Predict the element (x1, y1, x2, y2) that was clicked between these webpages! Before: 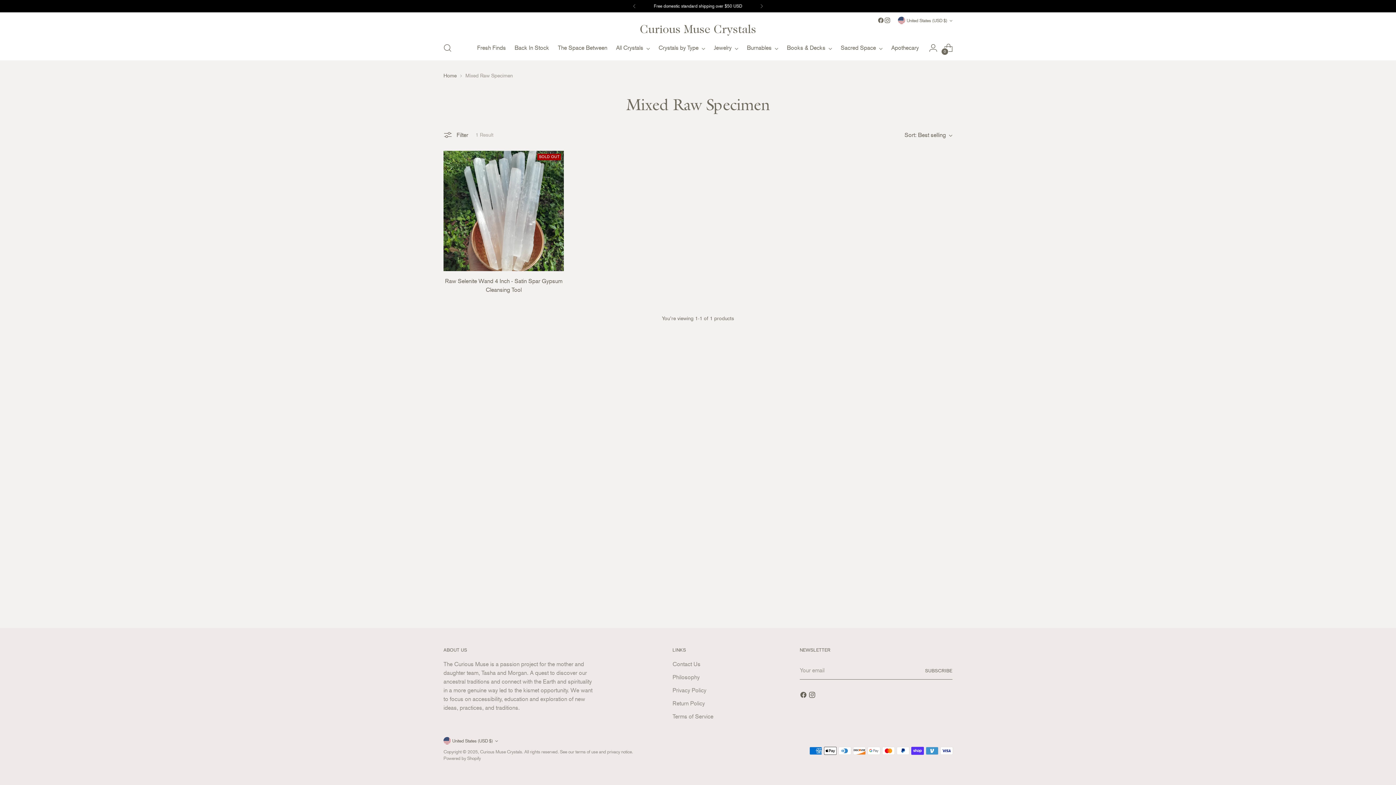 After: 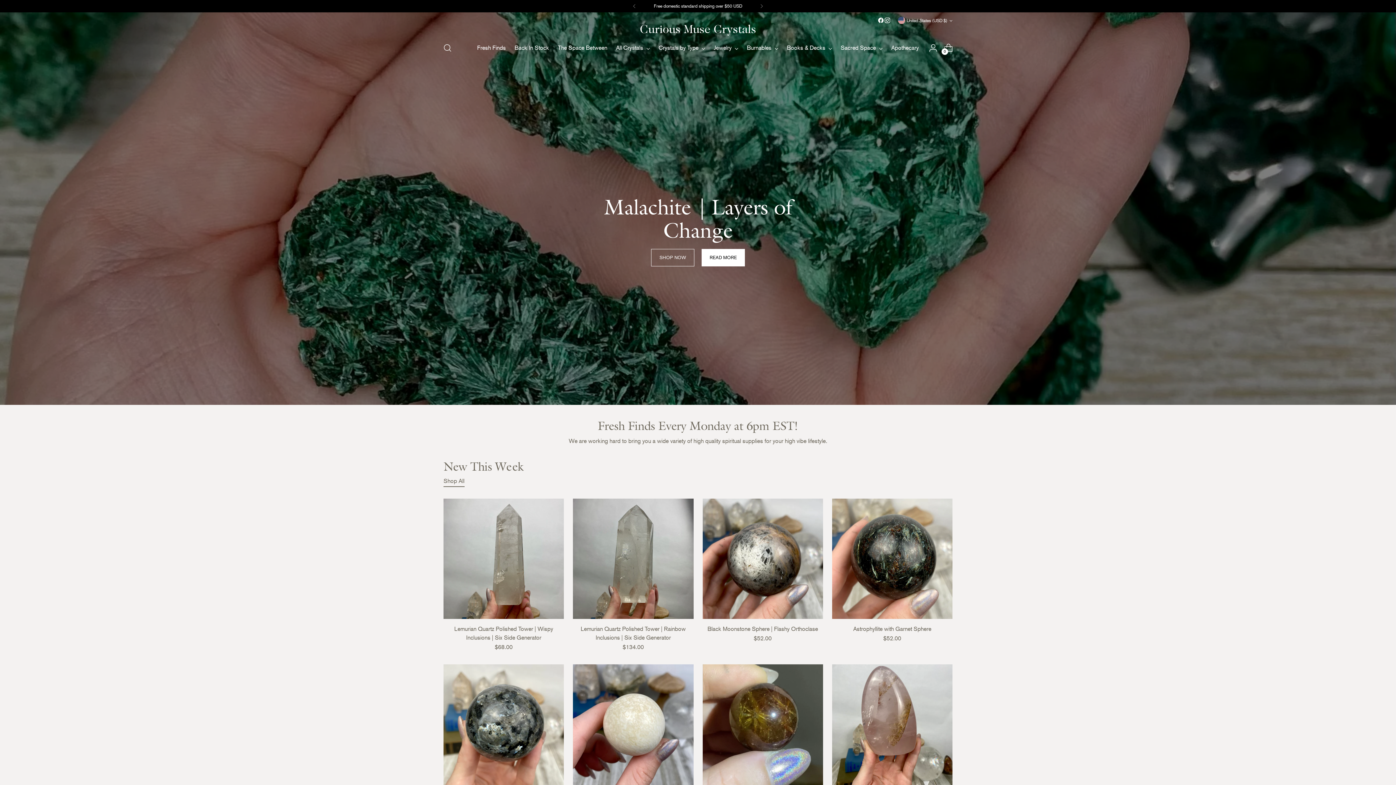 Action: label: Home bbox: (443, 72, 456, 78)